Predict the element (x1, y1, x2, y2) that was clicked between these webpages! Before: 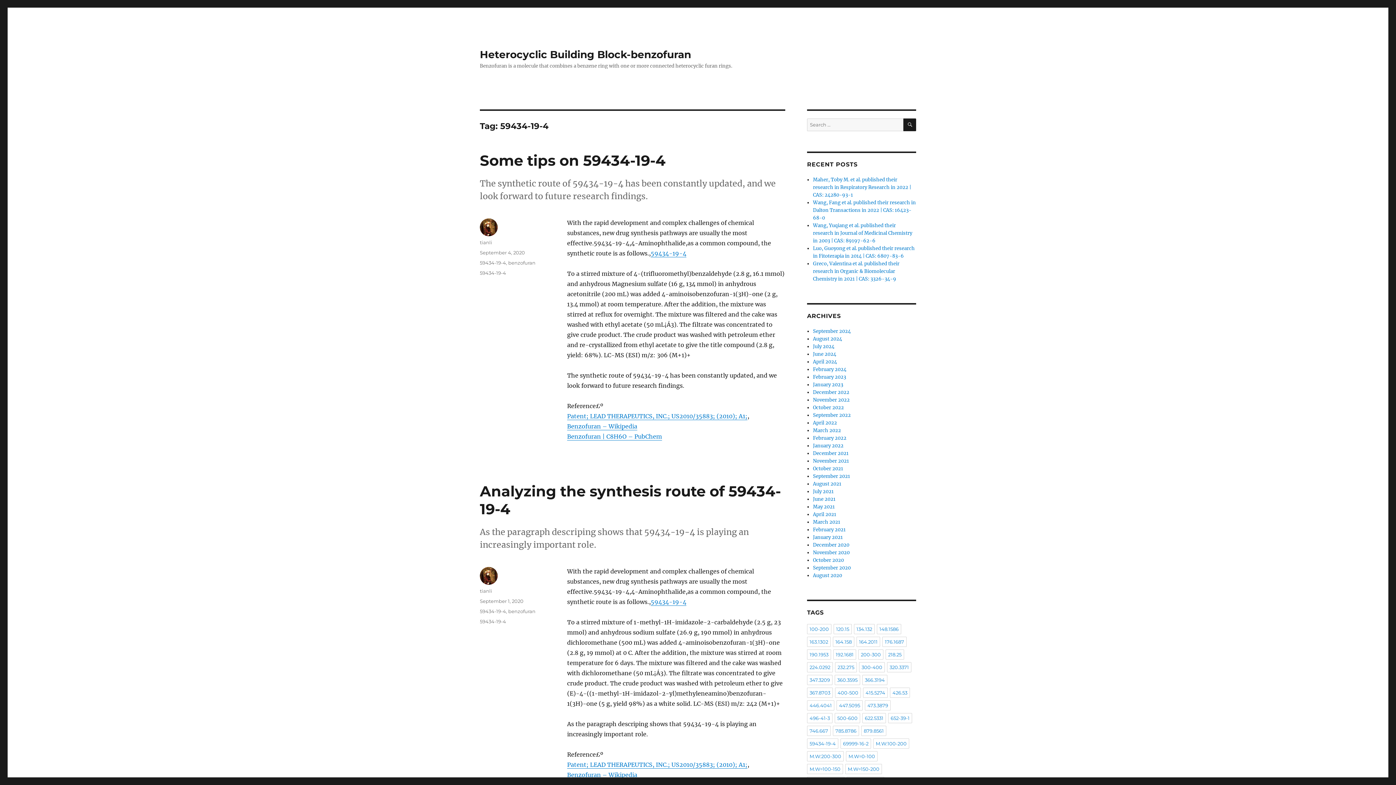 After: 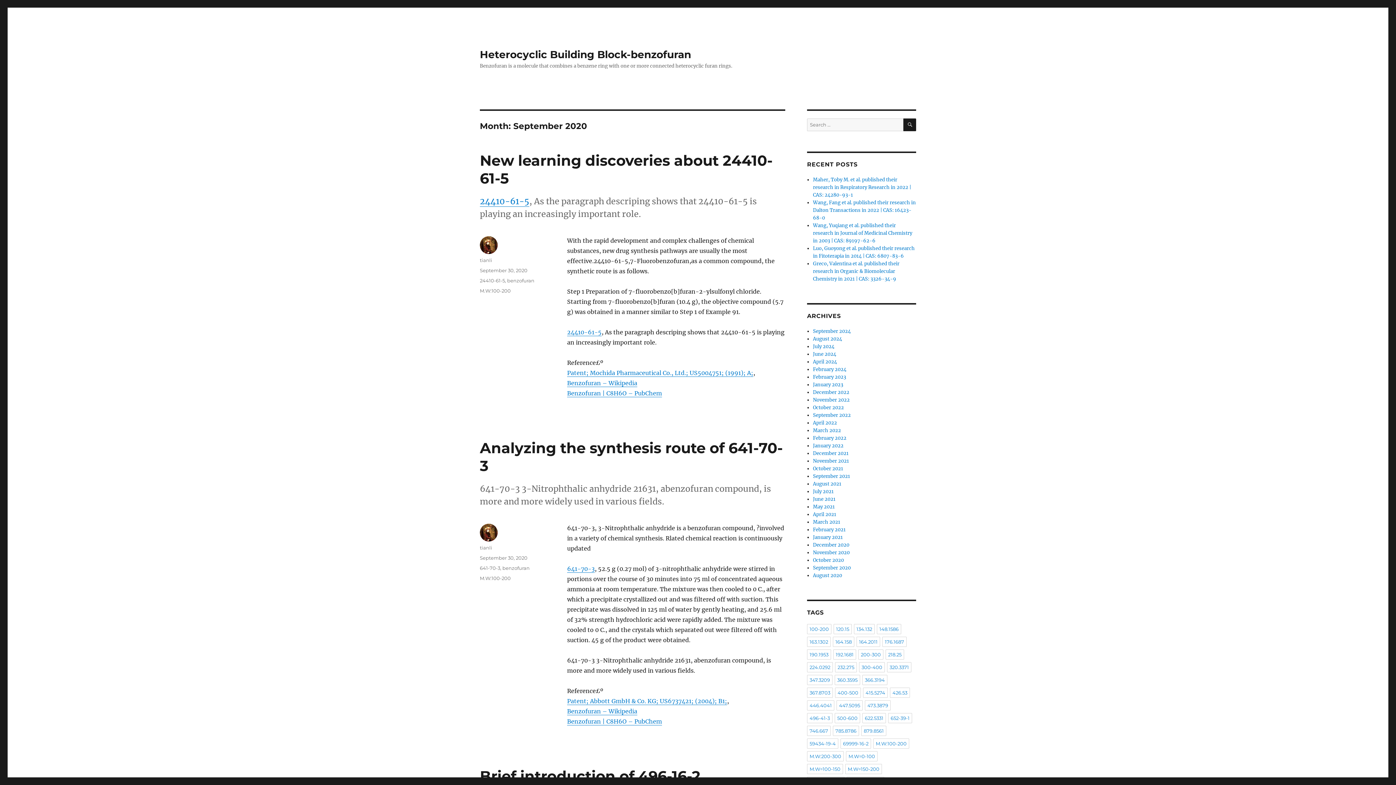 Action: bbox: (813, 565, 851, 571) label: September 2020